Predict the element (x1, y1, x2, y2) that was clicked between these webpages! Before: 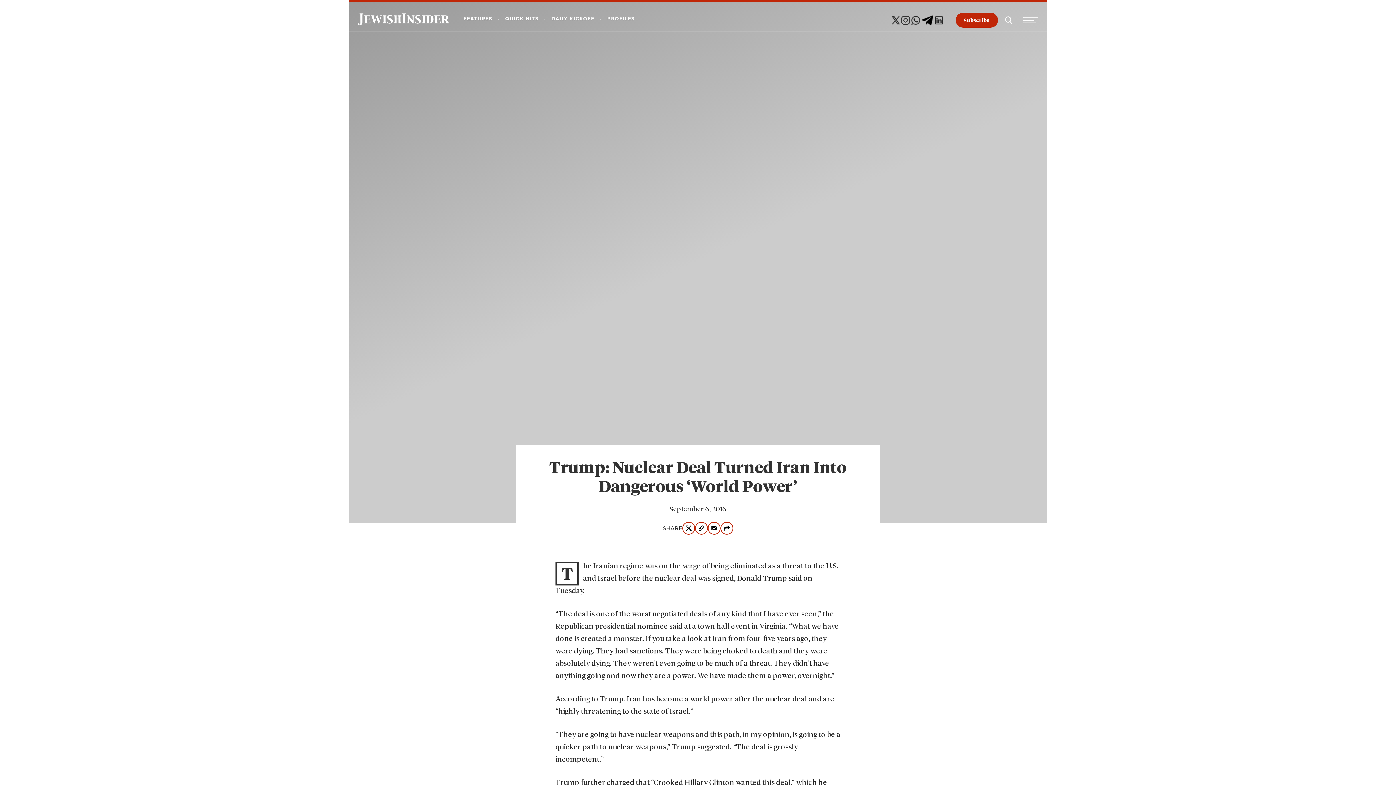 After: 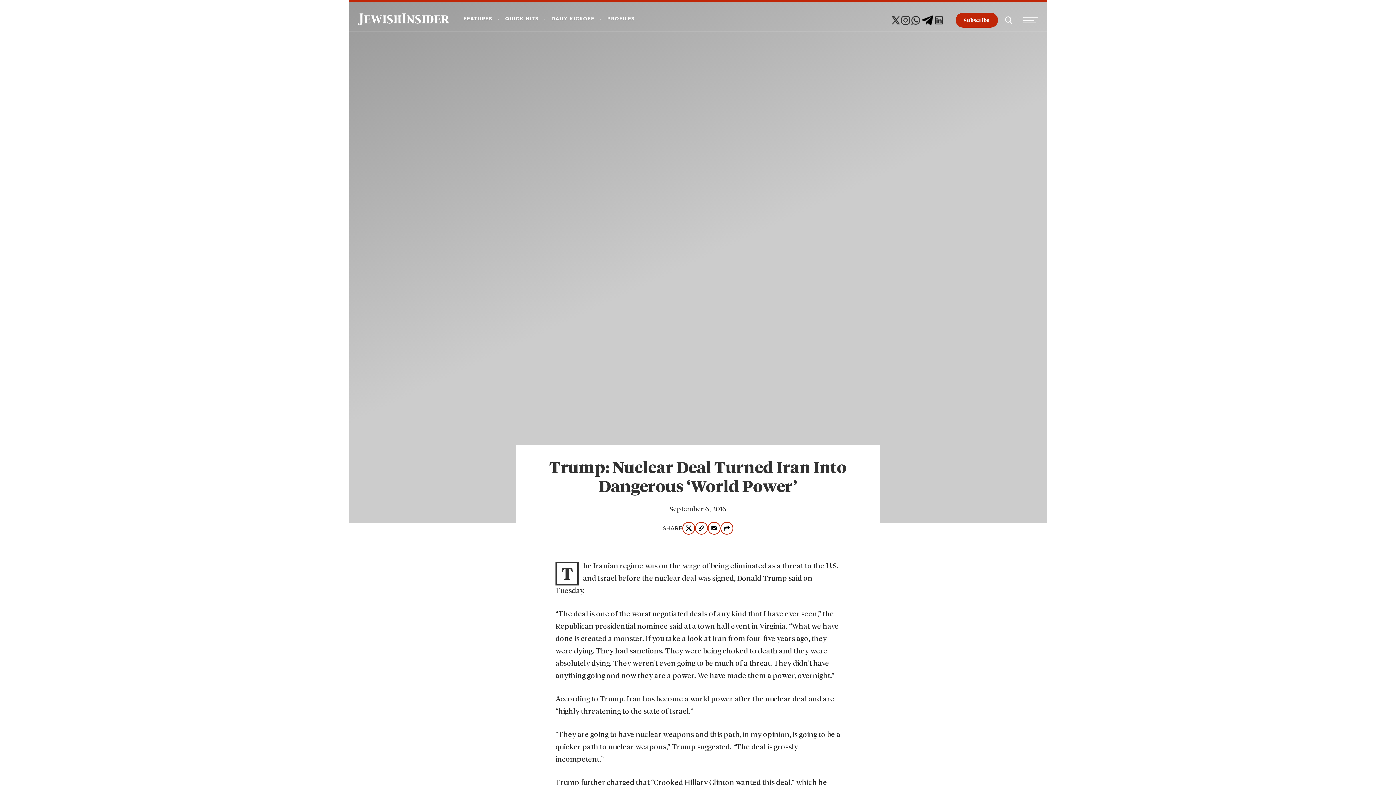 Action: bbox: (910, 14, 921, 26)